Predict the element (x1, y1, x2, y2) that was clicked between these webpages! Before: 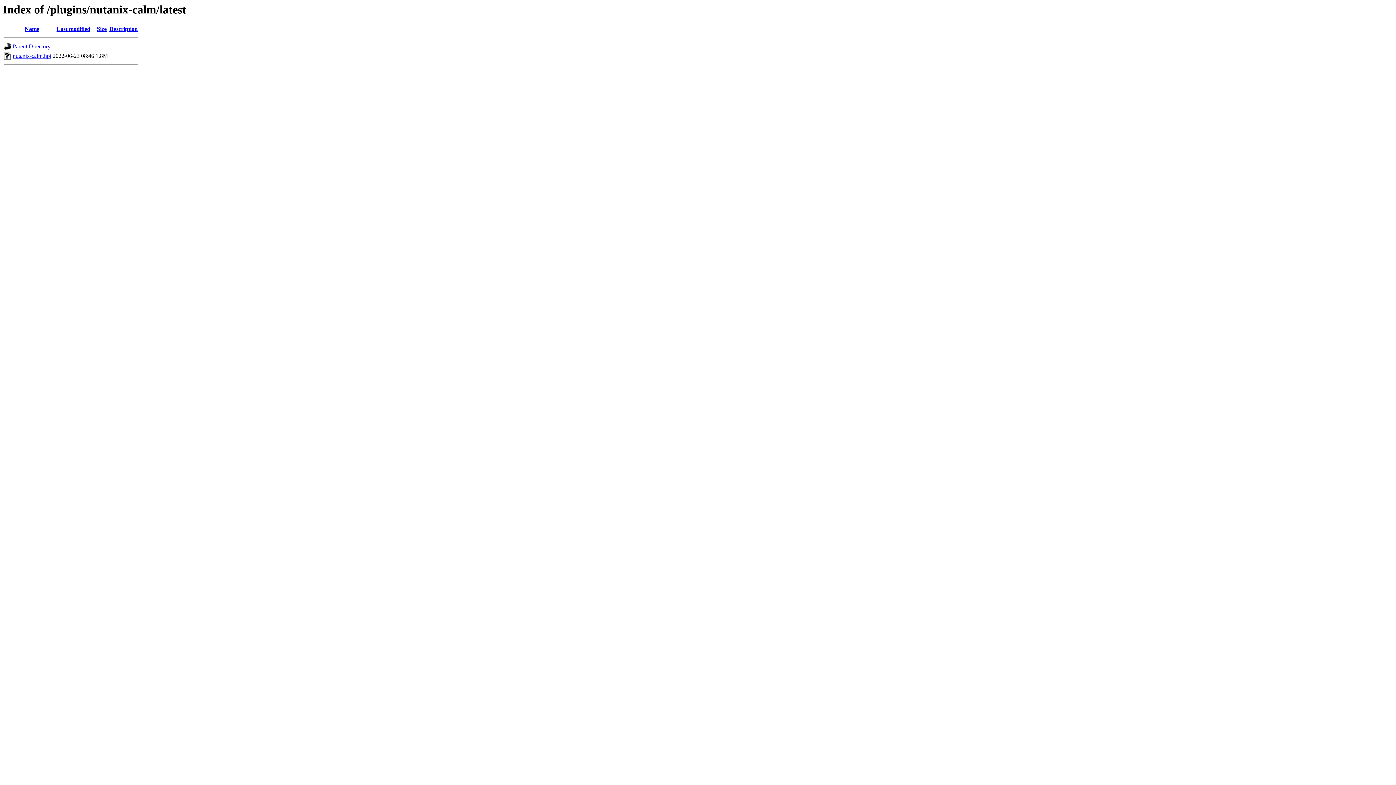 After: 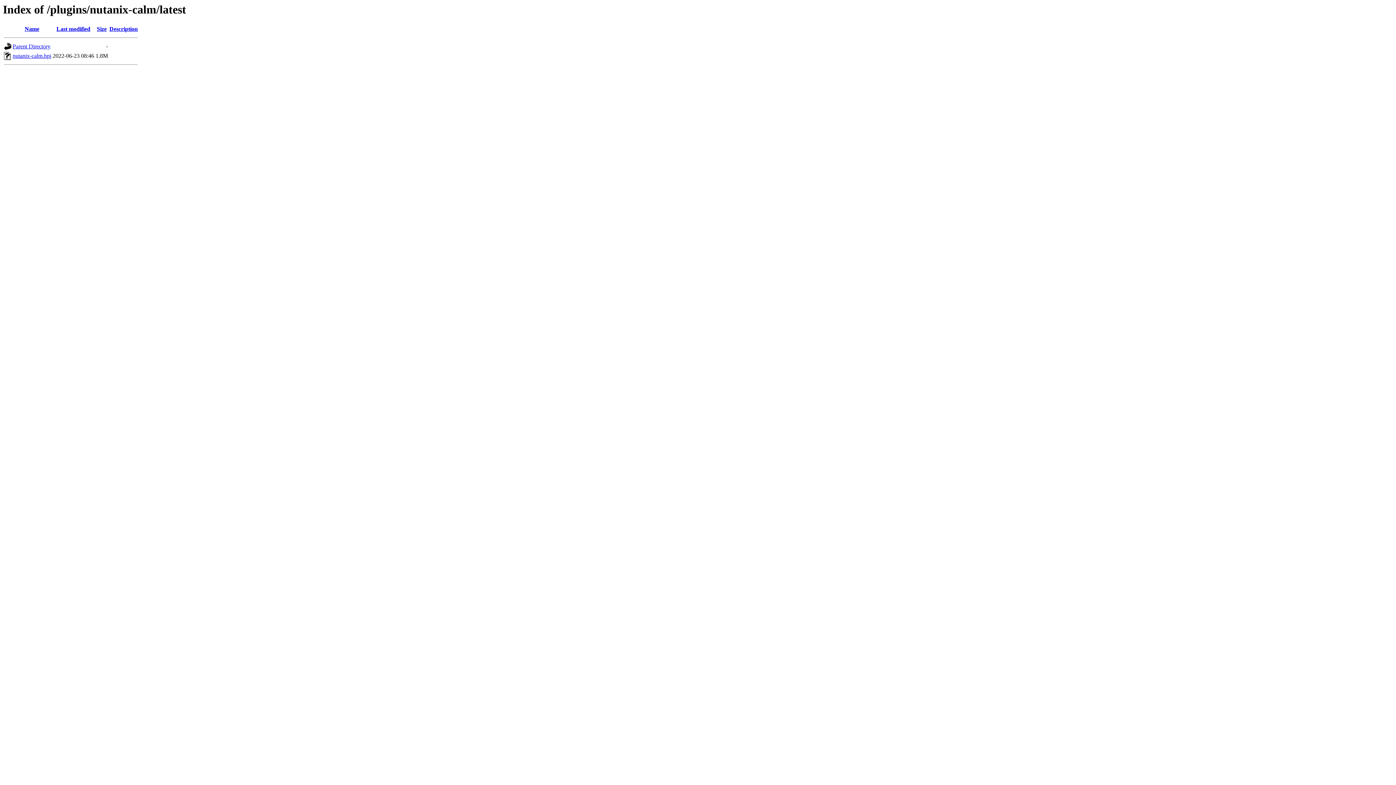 Action: bbox: (109, 25, 137, 32) label: Description